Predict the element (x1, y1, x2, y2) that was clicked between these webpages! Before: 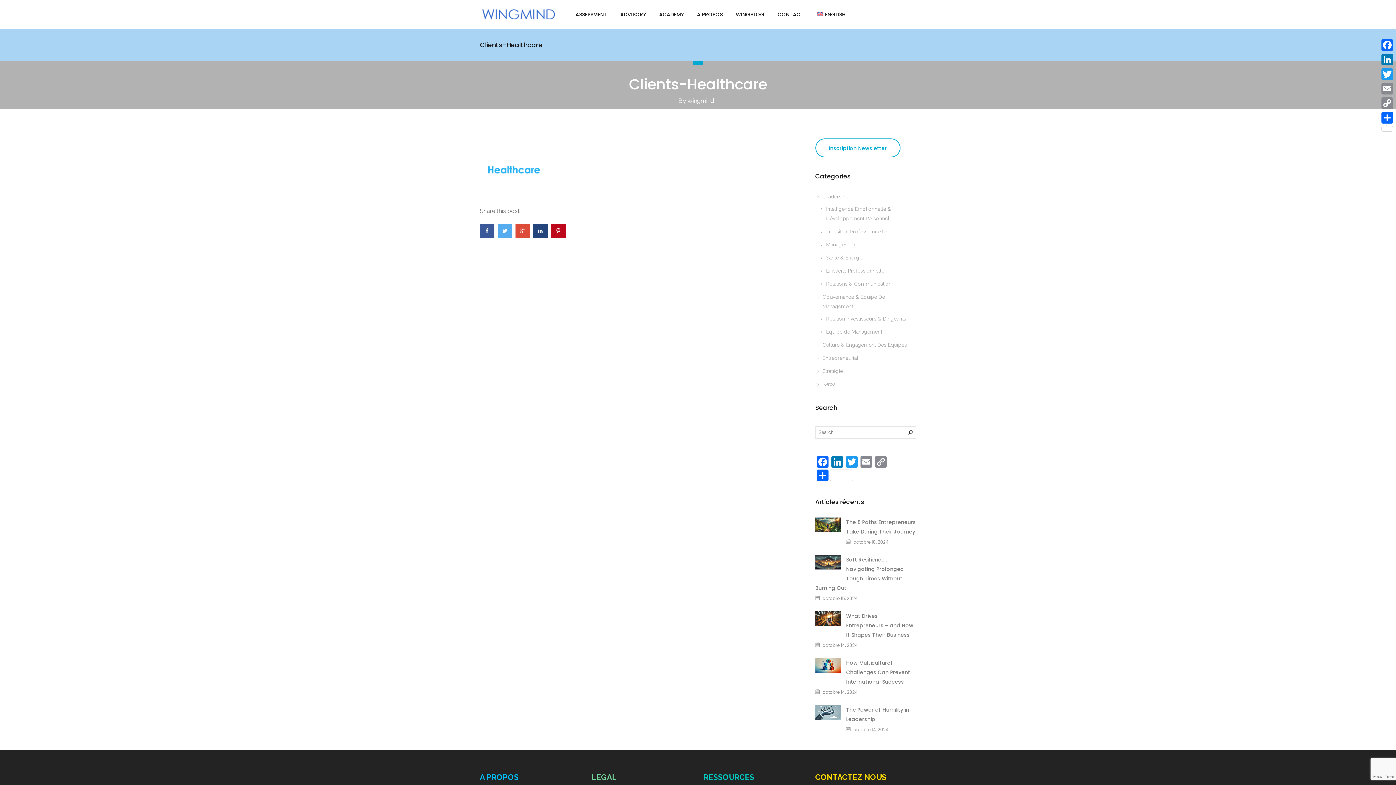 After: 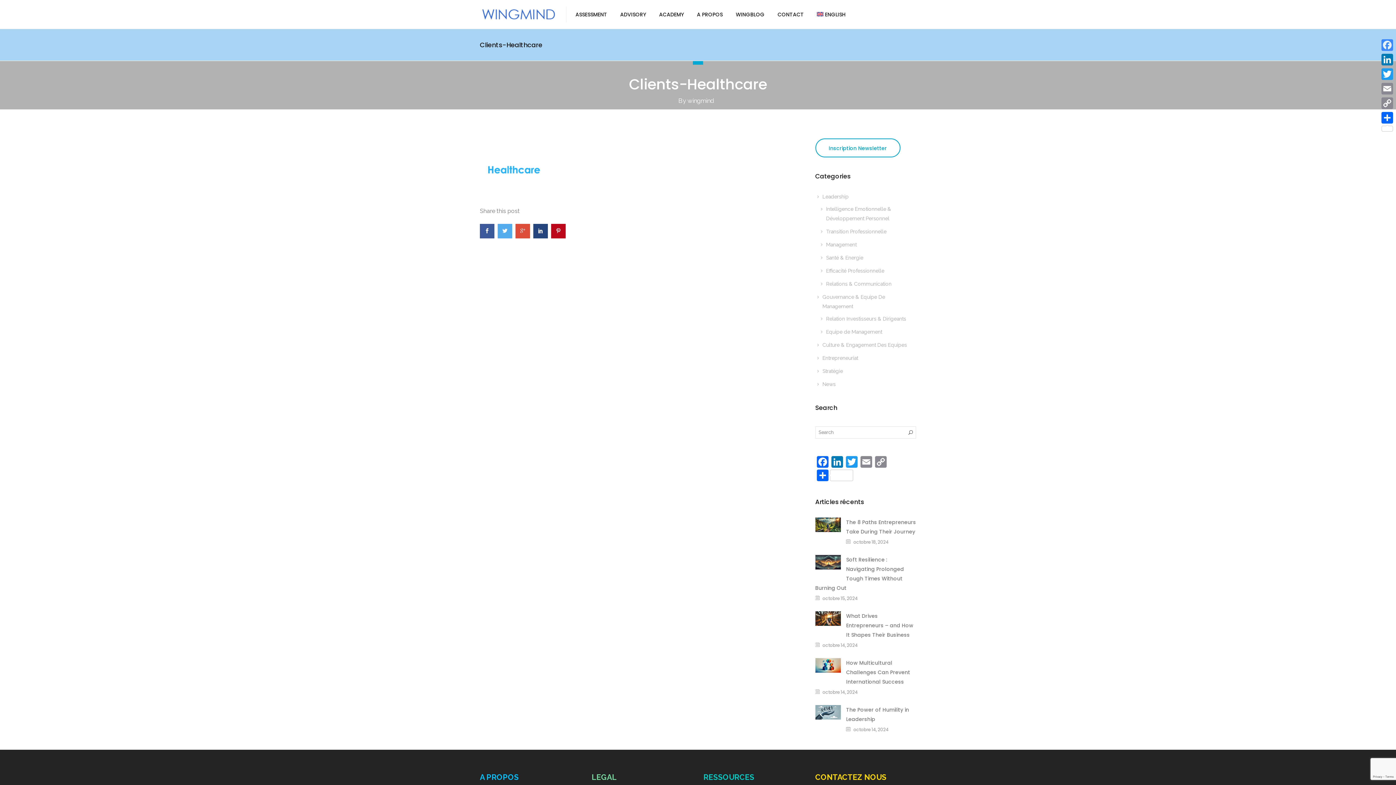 Action: label: Facebook bbox: (1380, 37, 1394, 52)